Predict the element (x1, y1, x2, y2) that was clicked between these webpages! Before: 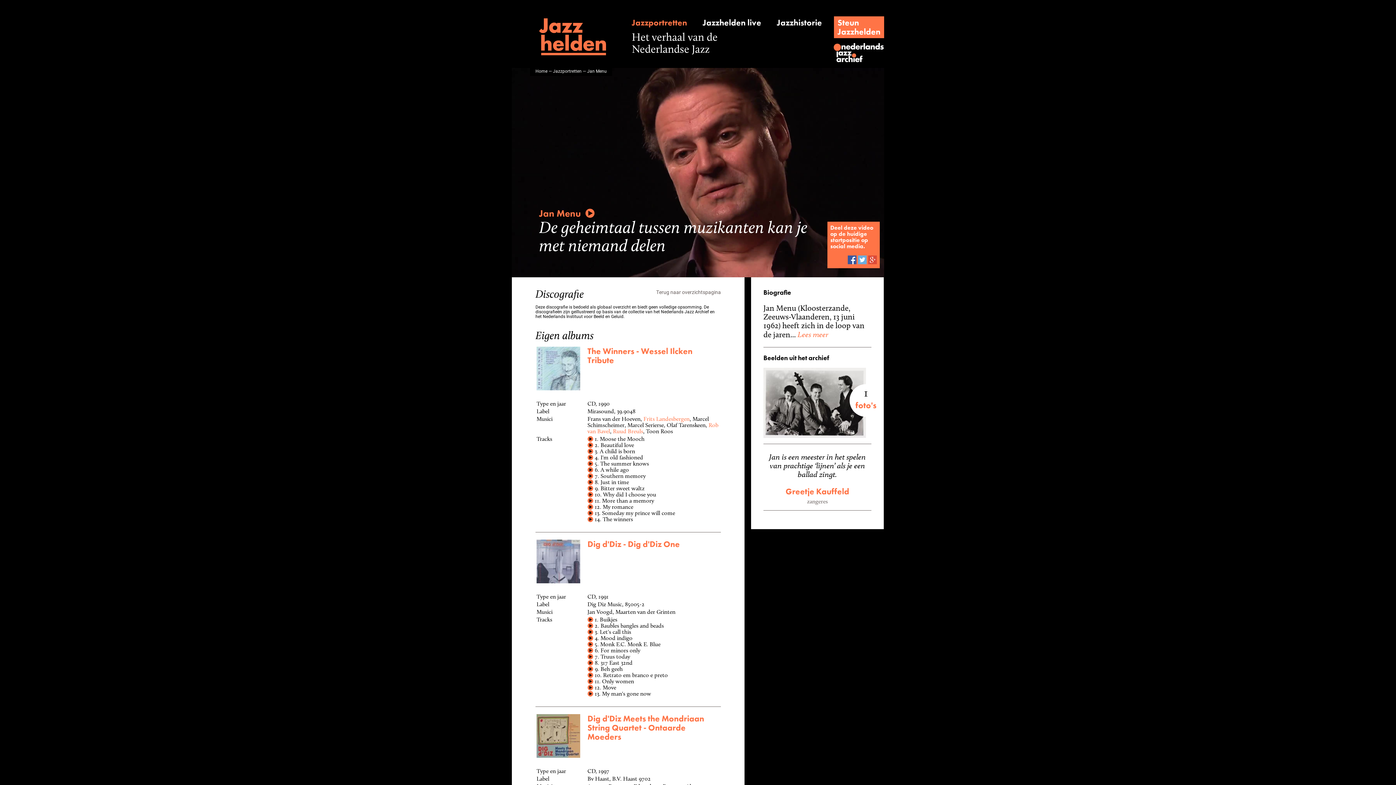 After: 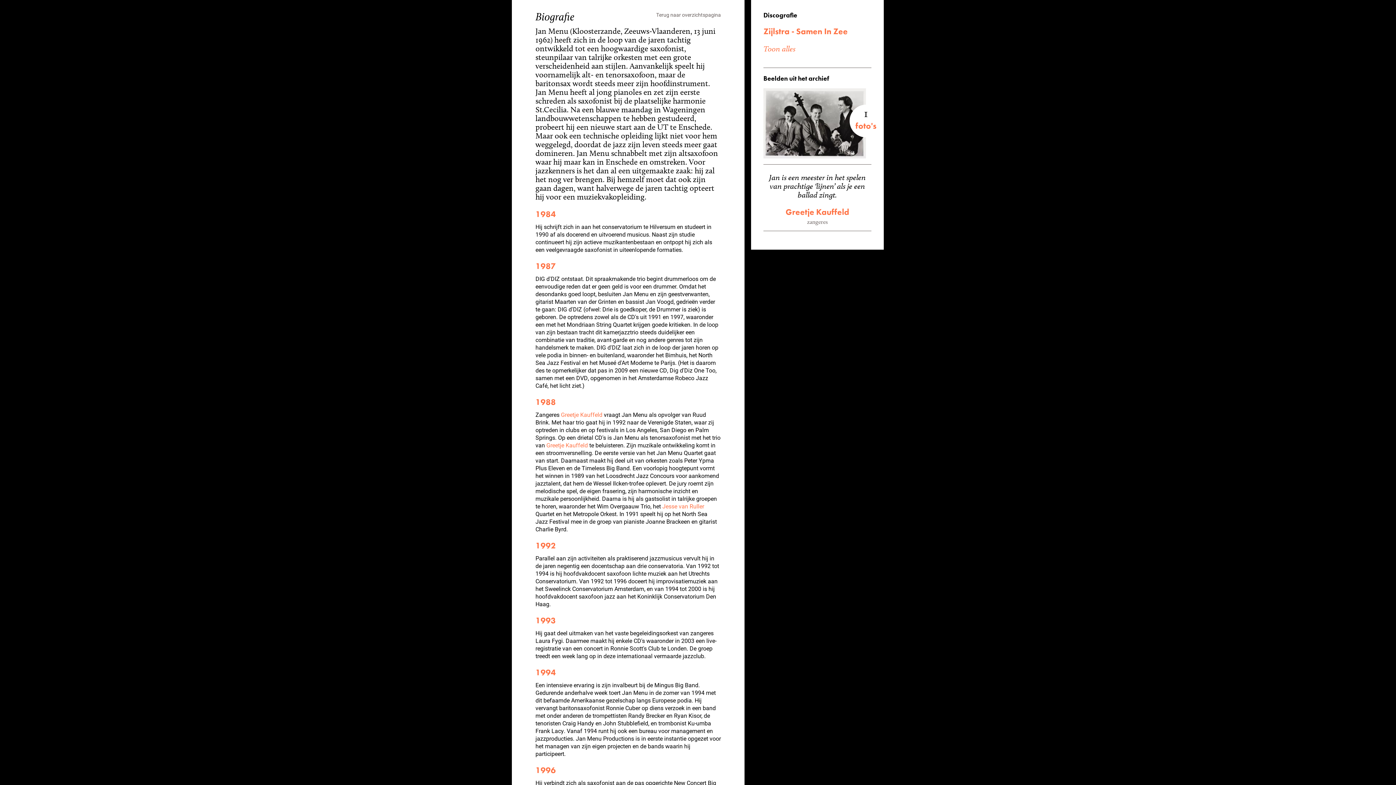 Action: label:  Lees meer bbox: (796, 329, 828, 339)